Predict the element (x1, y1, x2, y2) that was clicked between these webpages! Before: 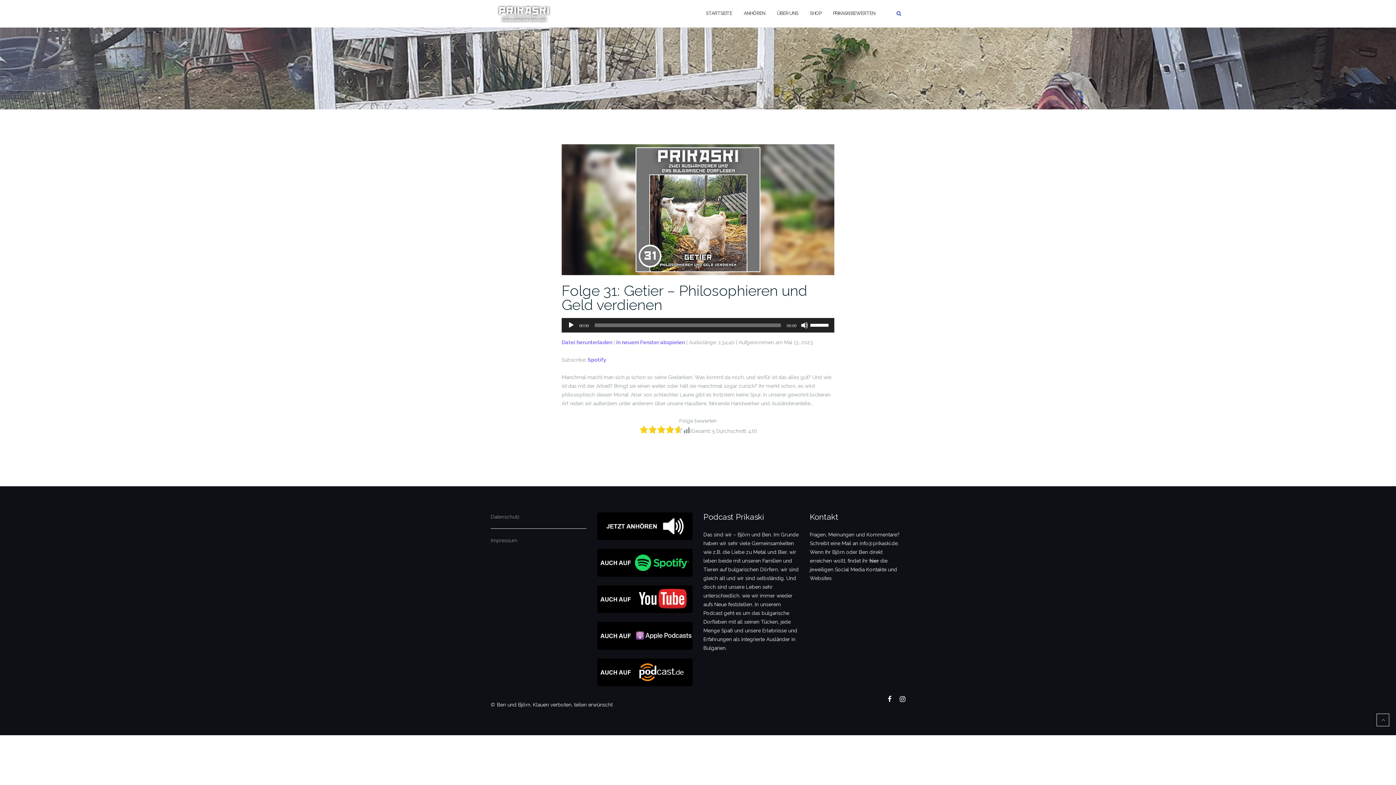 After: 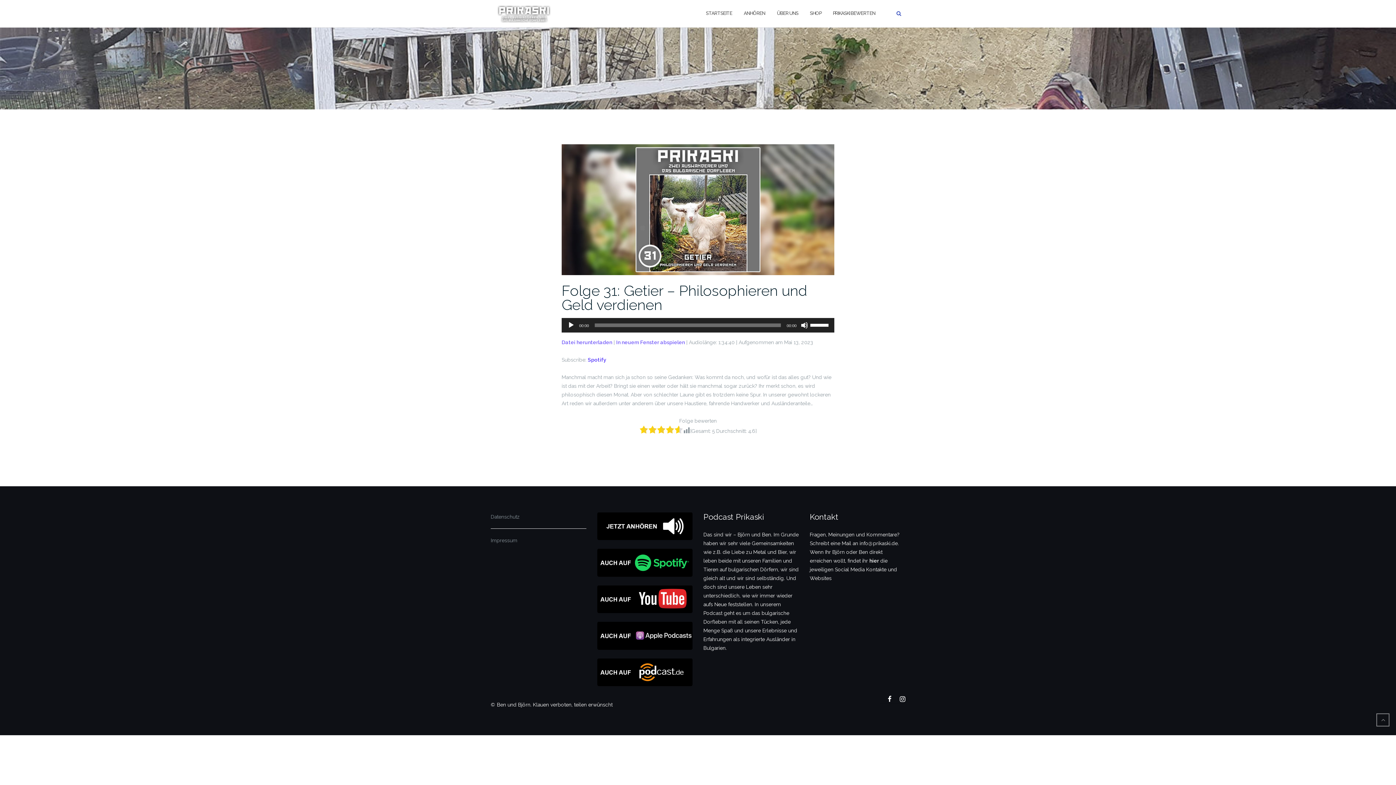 Action: label: Spotify bbox: (588, 356, 606, 362)